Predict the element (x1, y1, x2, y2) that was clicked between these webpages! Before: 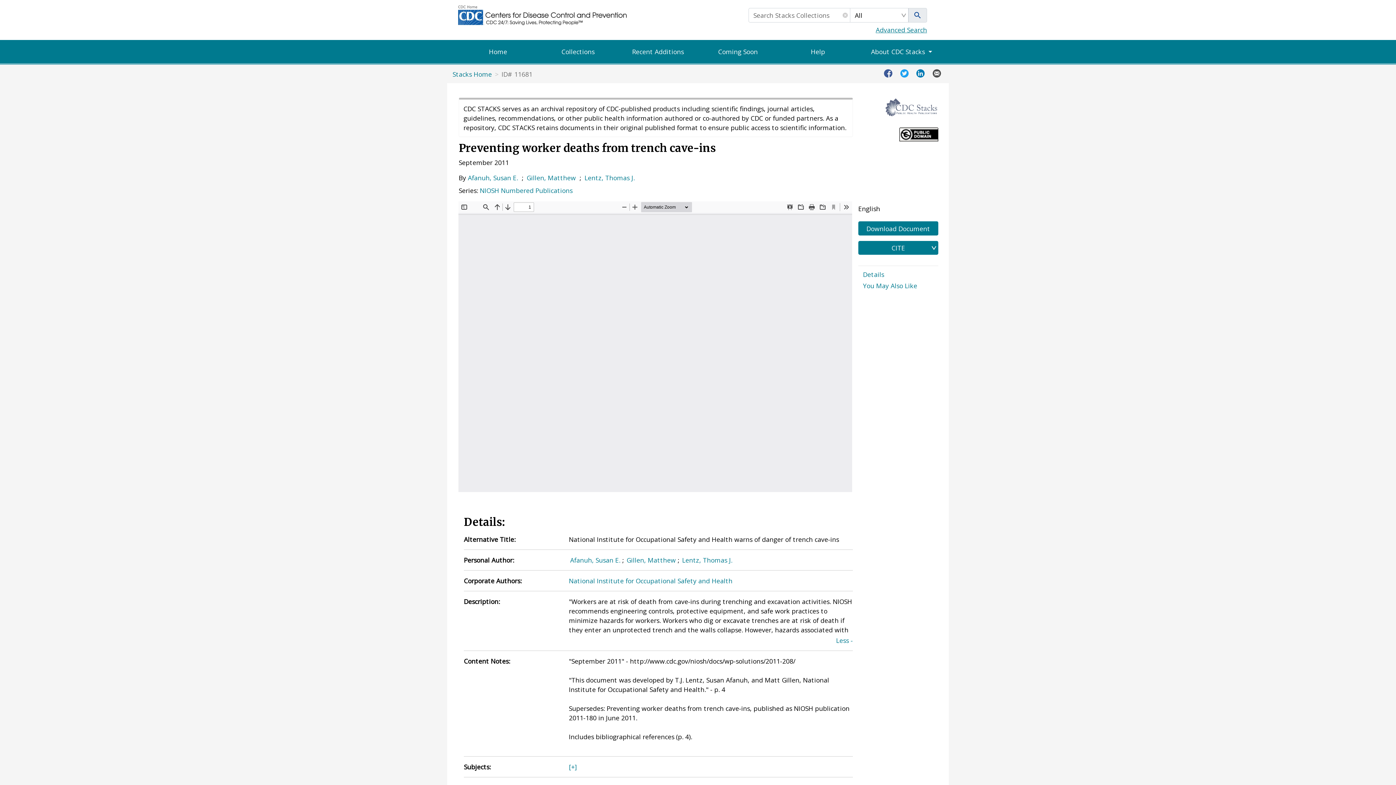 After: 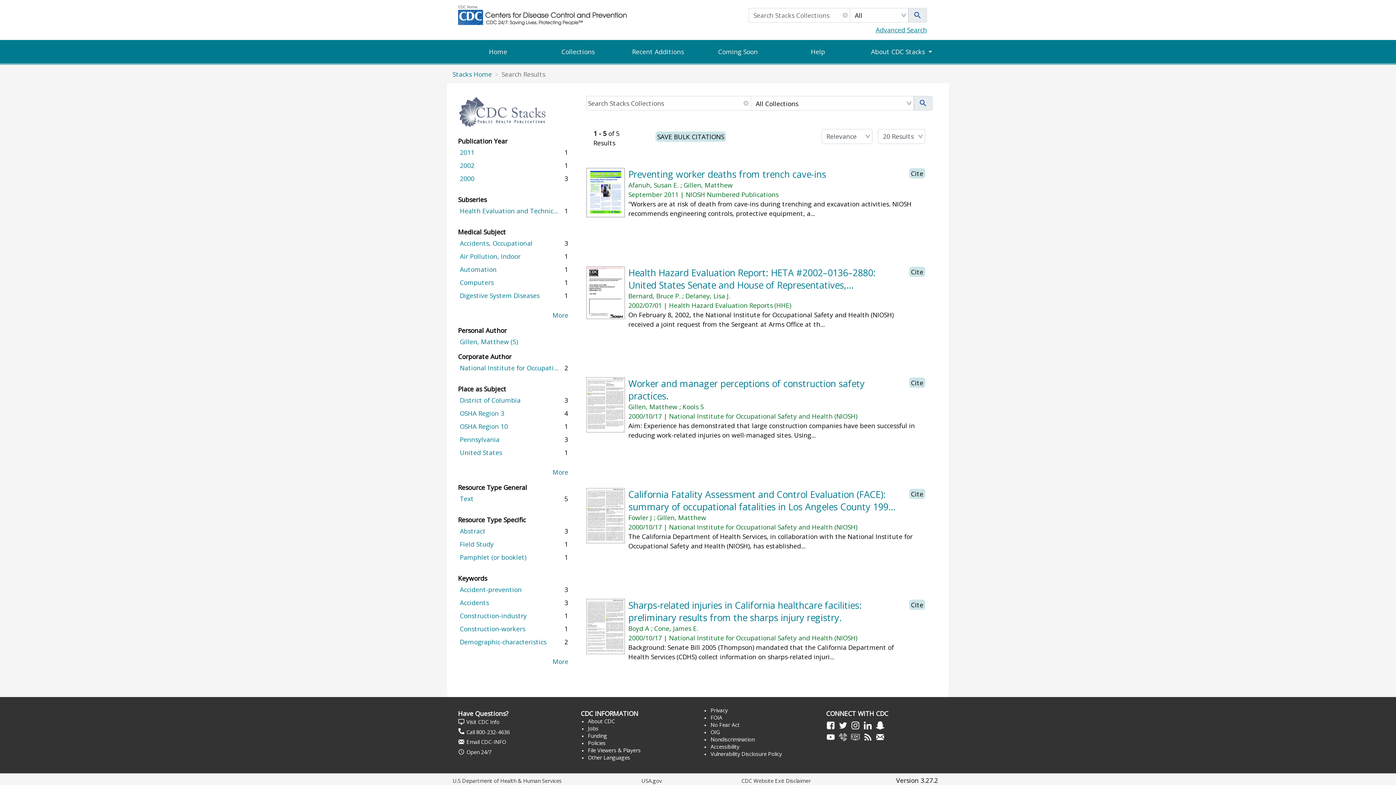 Action: label: Gillen, Matthew bbox: (526, 173, 576, 182)